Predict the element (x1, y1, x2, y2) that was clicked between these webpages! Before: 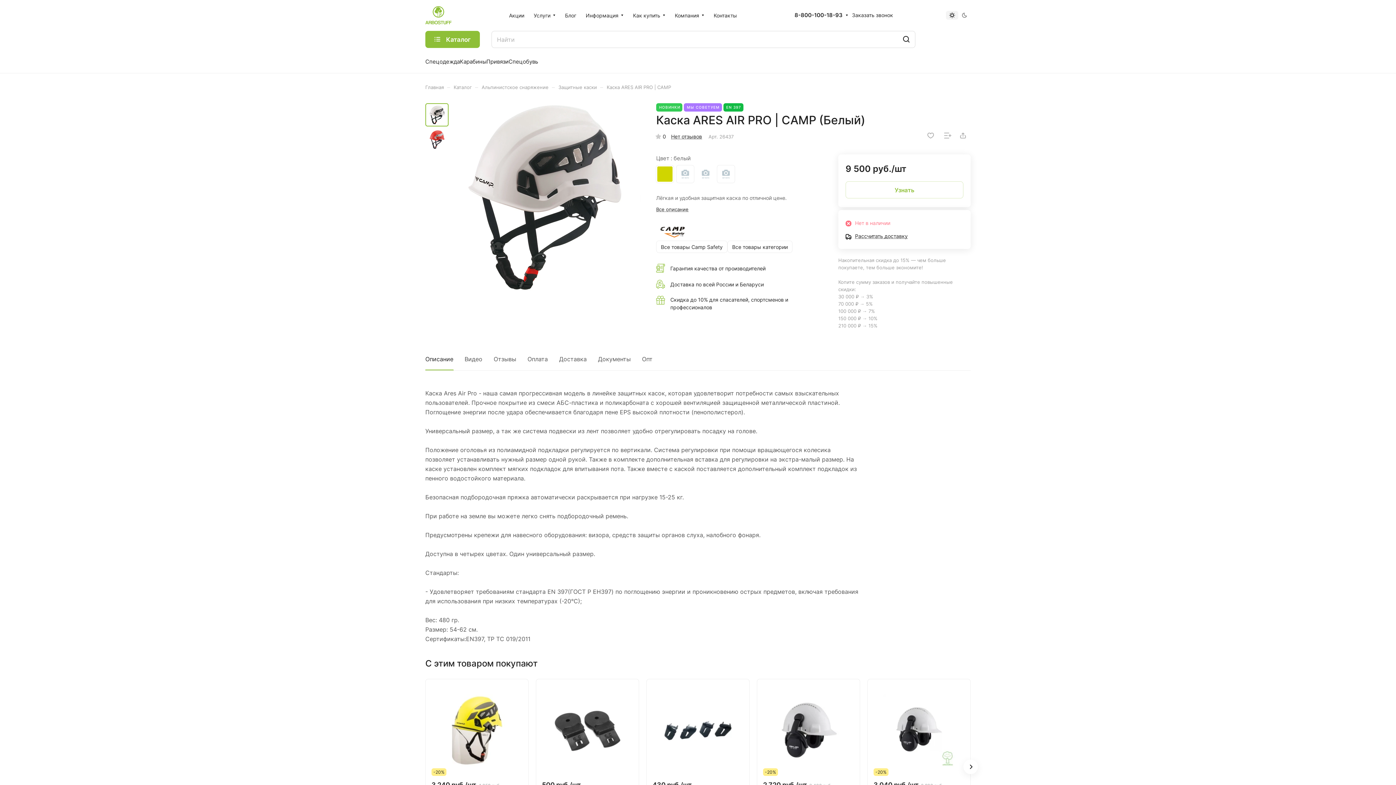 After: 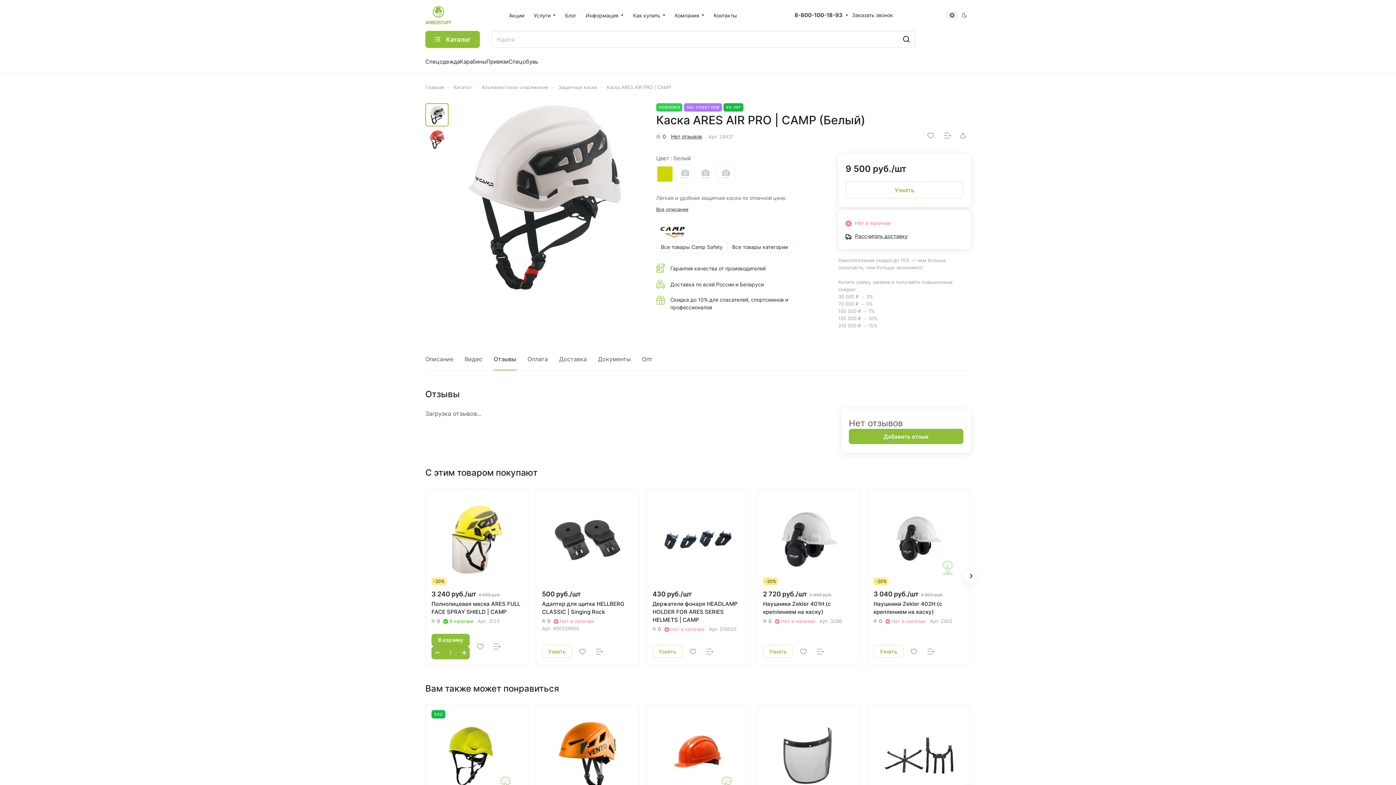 Action: label: Отзывы bbox: (493, 348, 516, 370)